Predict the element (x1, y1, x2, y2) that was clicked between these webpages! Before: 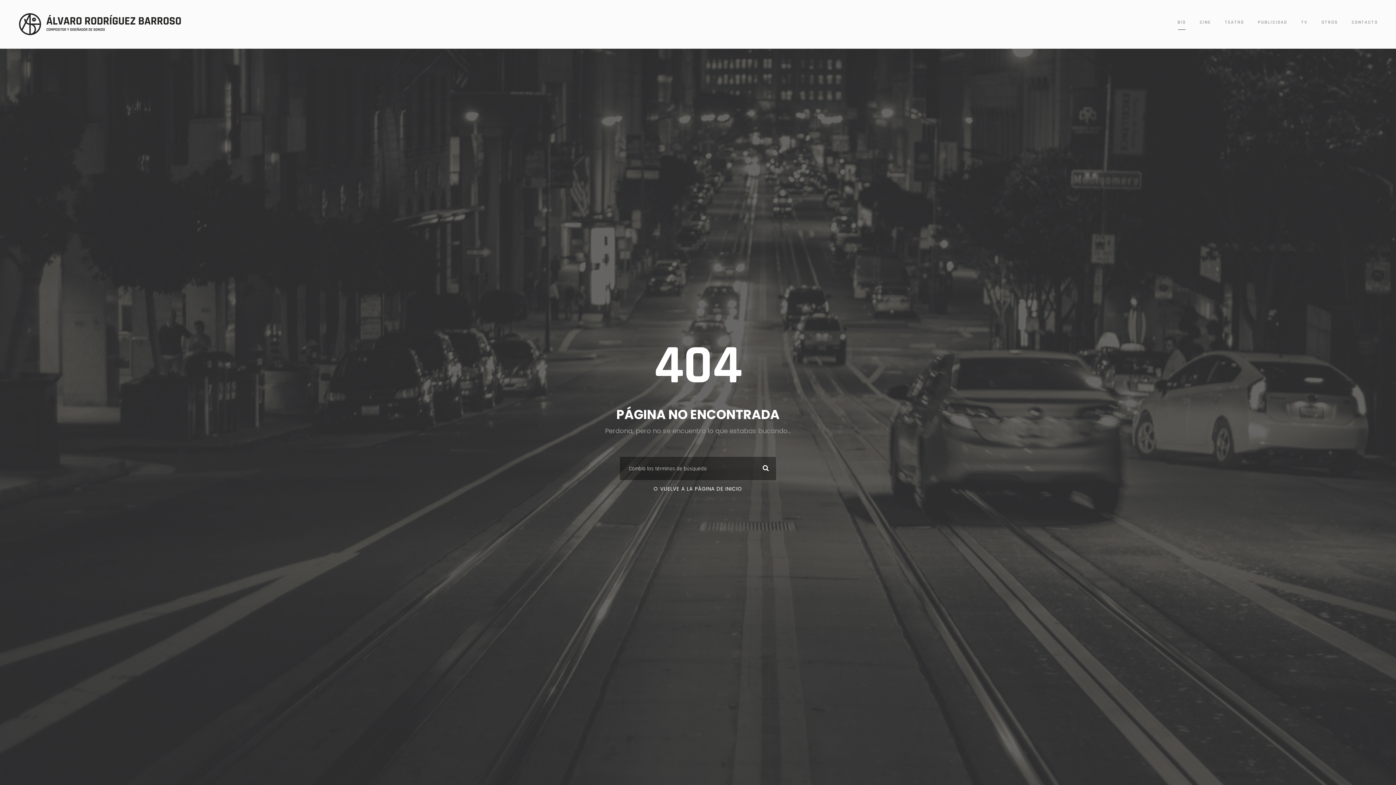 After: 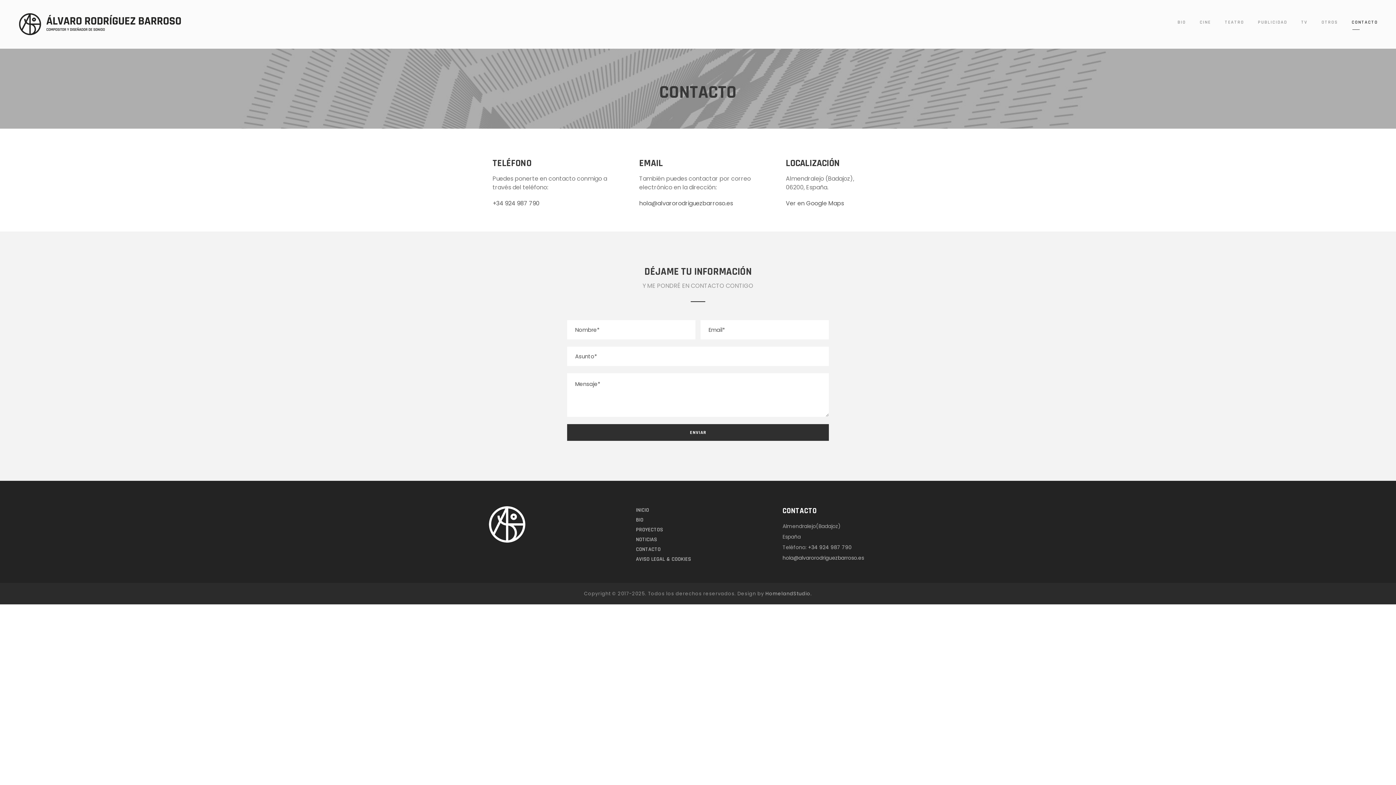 Action: label: CONTACTO bbox: (1352, 18, 1378, 29)